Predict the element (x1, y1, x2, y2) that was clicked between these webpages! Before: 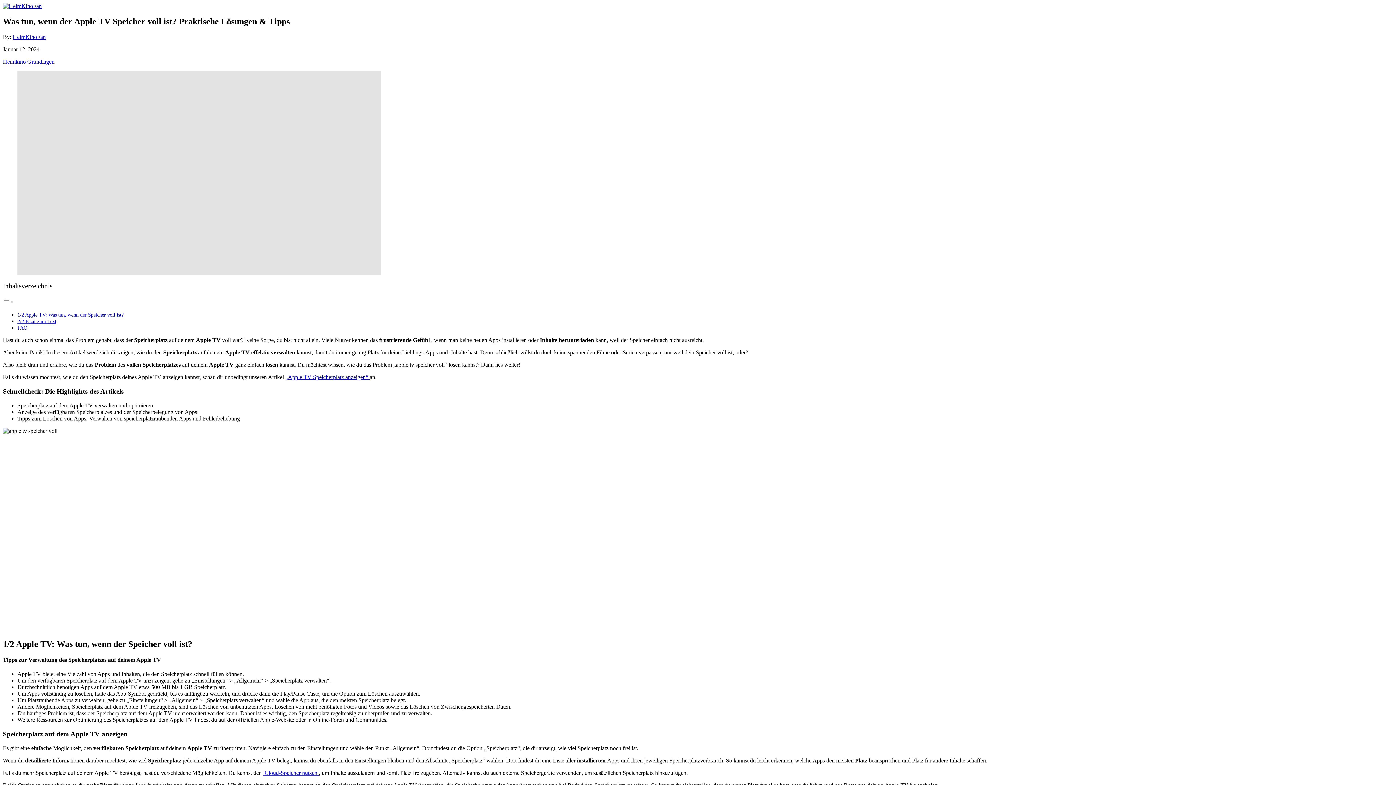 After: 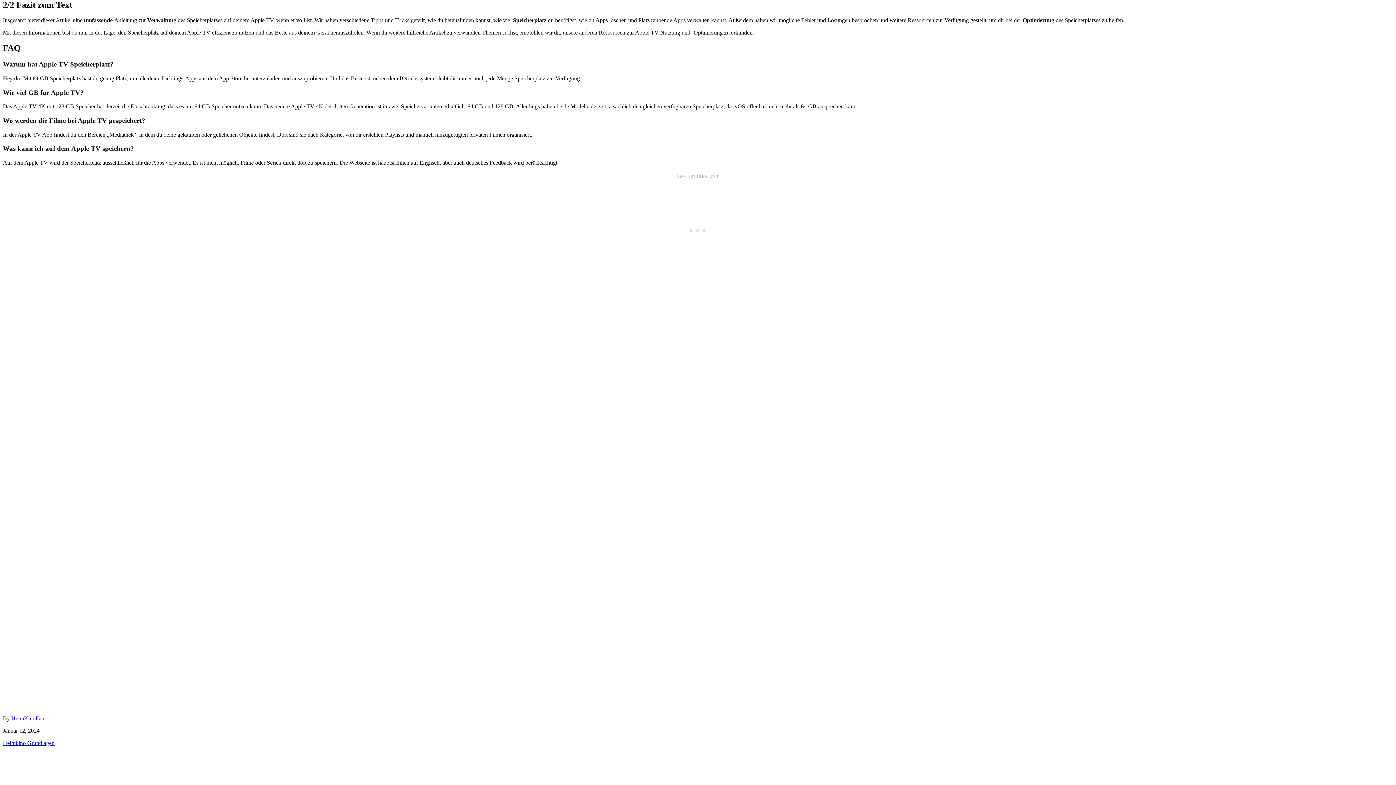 Action: bbox: (17, 318, 56, 324) label: 2/2 Fazit zum Text